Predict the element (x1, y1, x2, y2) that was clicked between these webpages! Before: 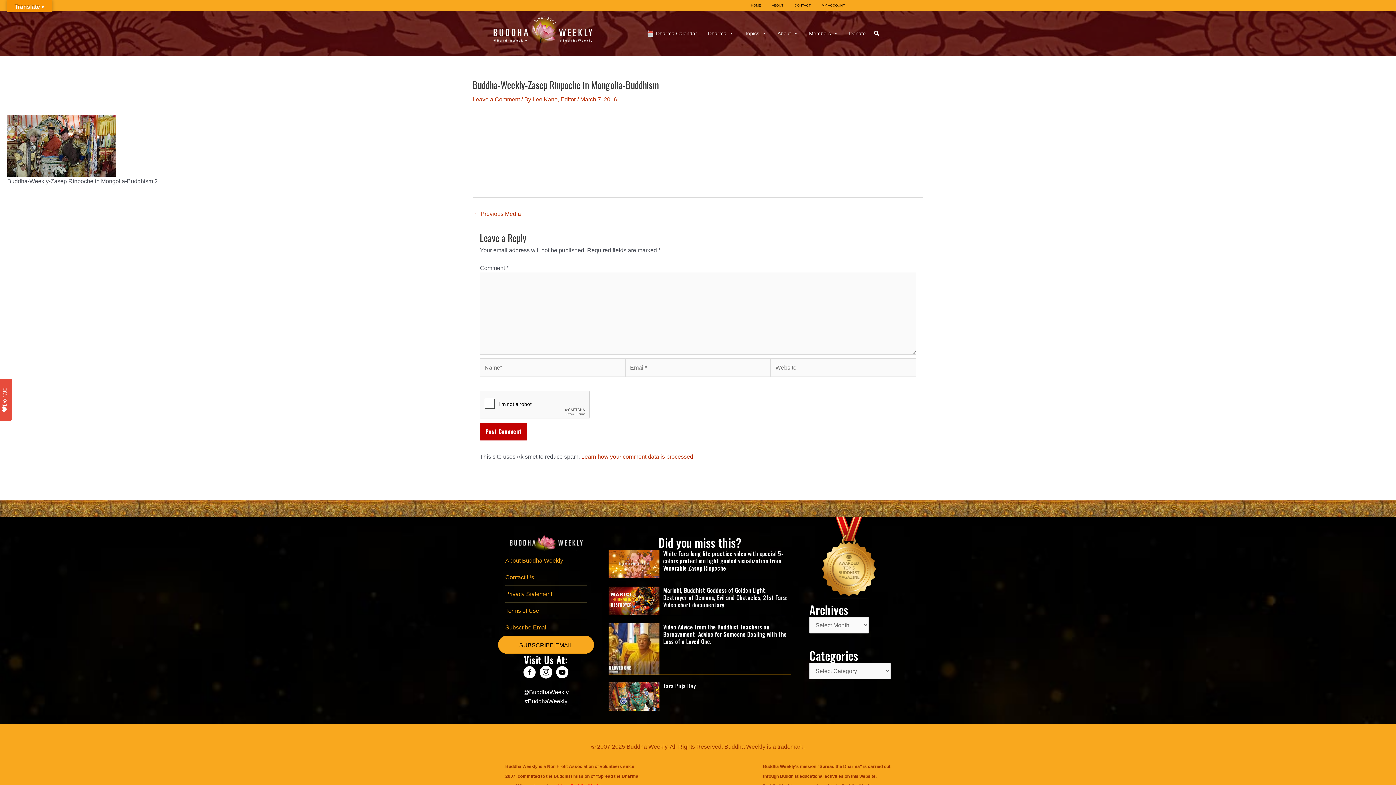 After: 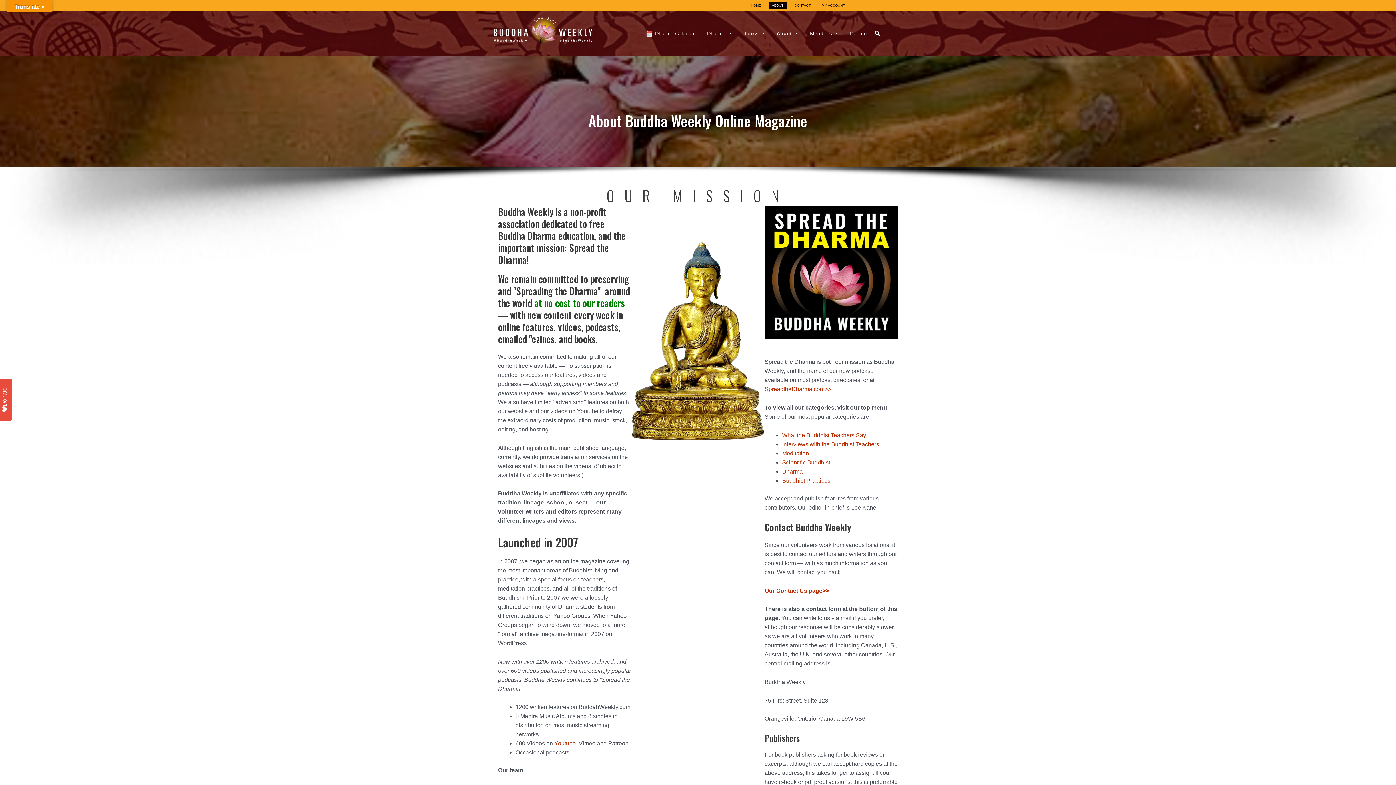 Action: label: ABOUT bbox: (768, 2, 787, 9)